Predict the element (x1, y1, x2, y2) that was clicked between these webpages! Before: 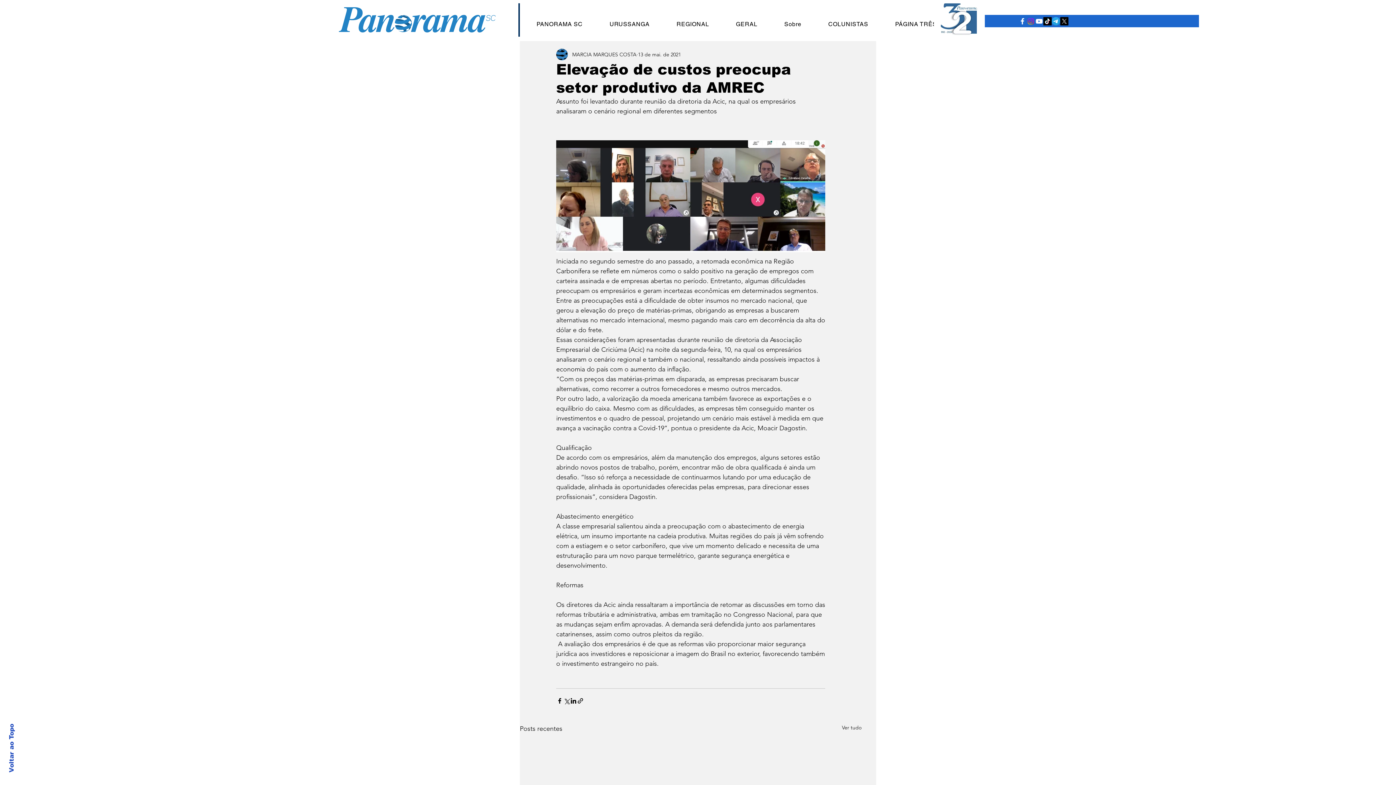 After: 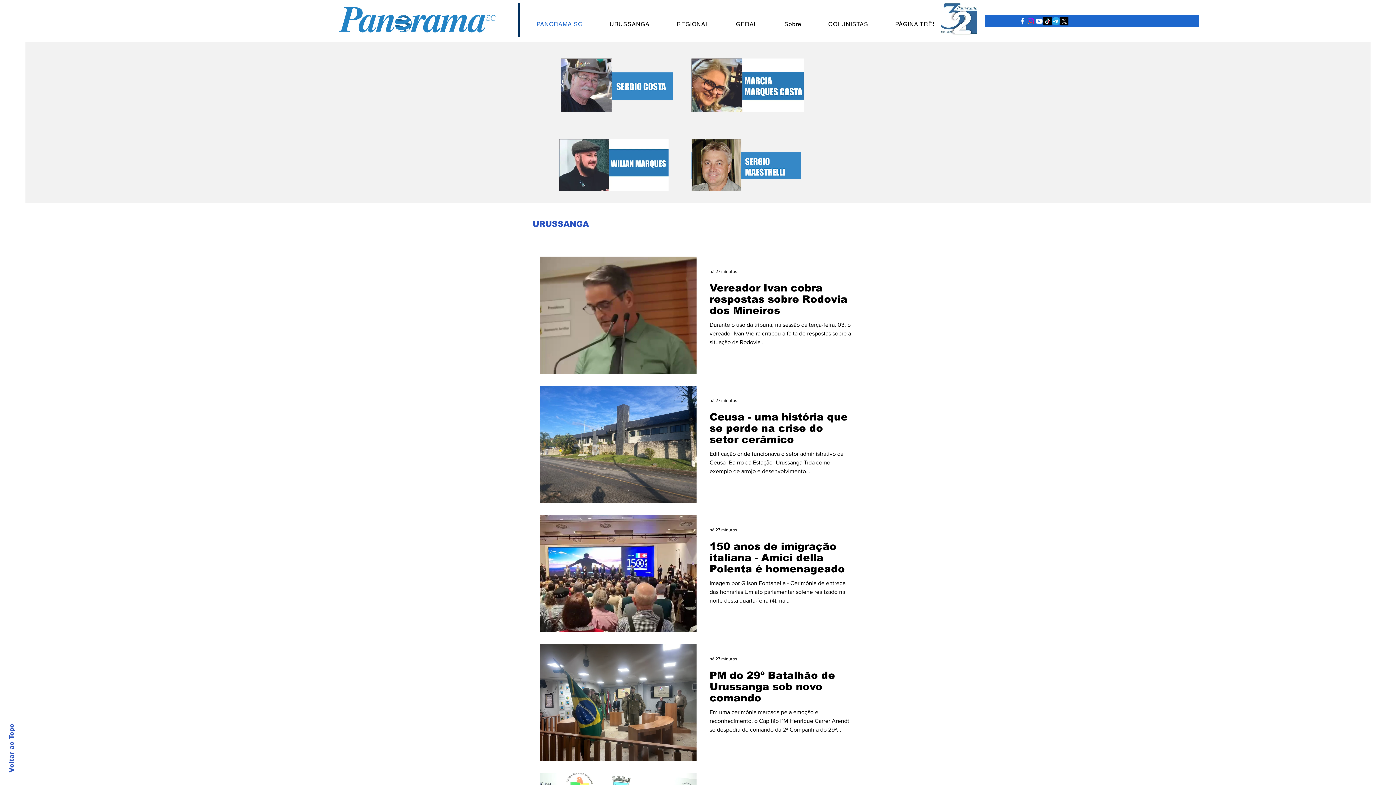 Action: label: PANORAMA SC bbox: (534, 17, 584, 31)